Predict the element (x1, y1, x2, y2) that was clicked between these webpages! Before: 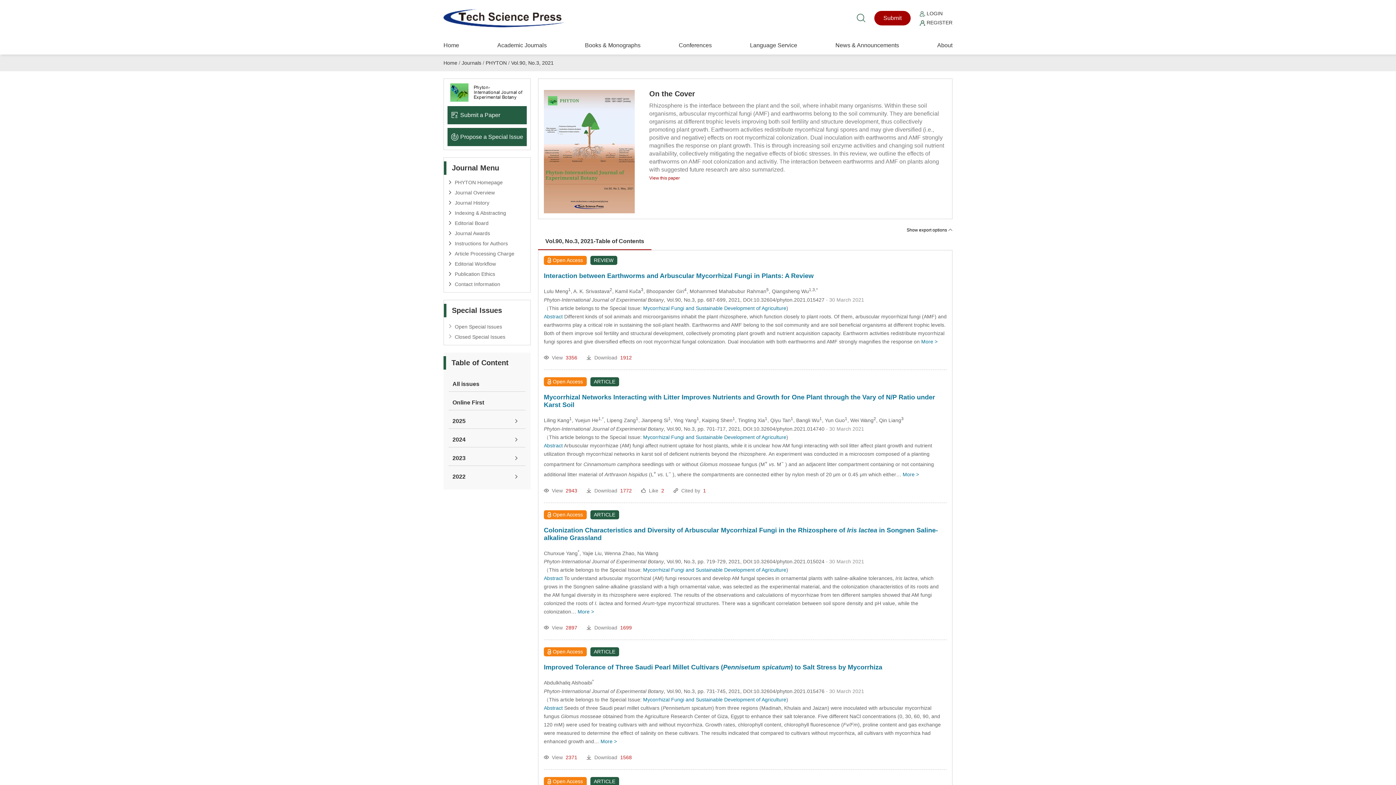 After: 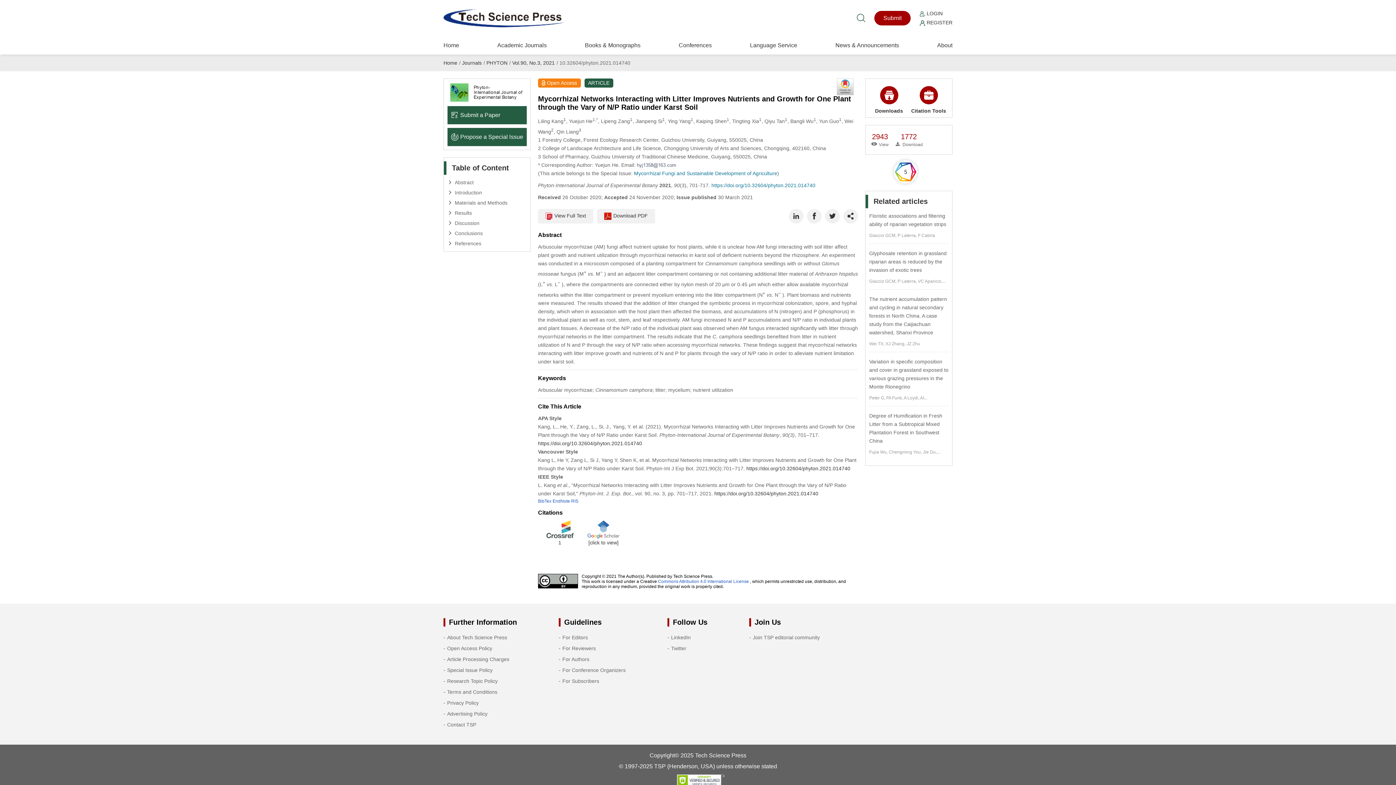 Action: label: More > bbox: (902, 471, 919, 477)